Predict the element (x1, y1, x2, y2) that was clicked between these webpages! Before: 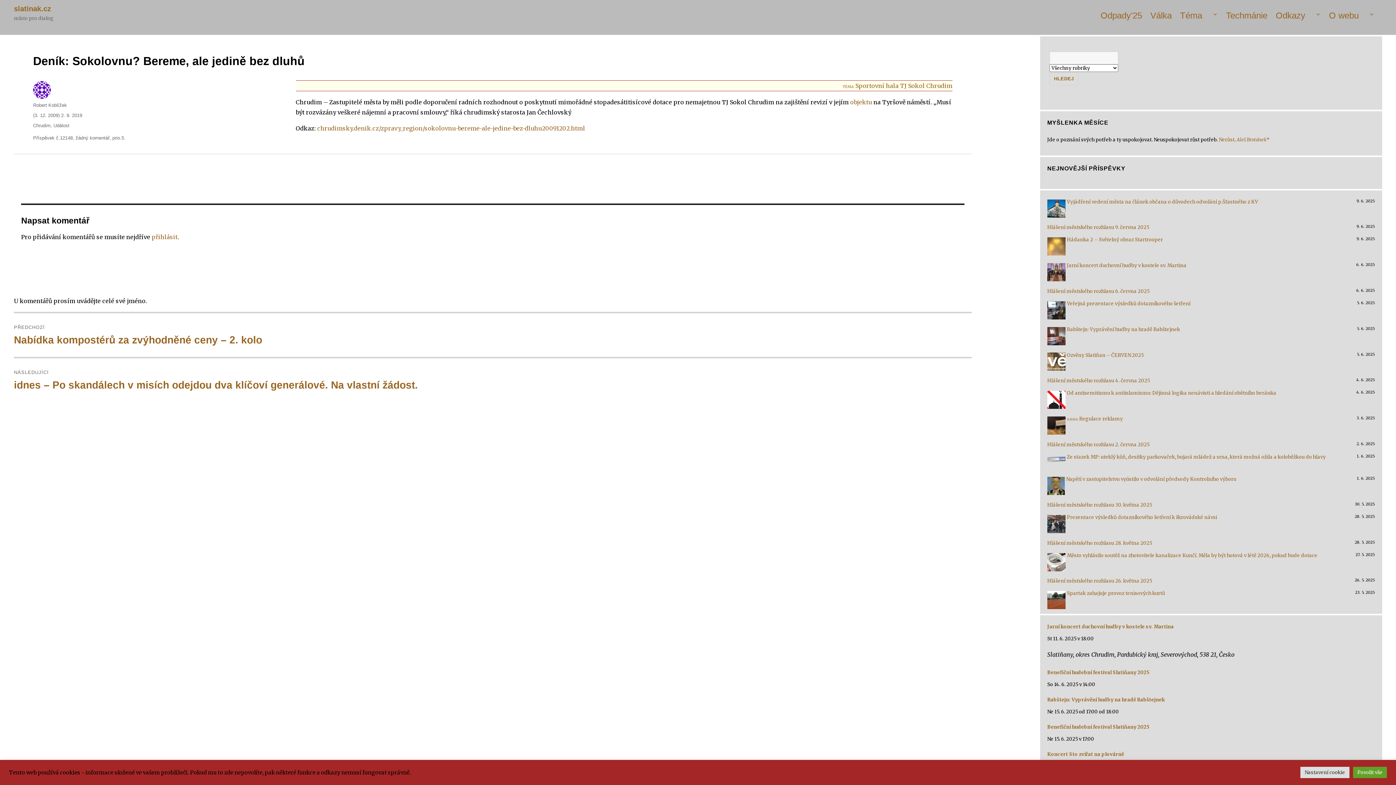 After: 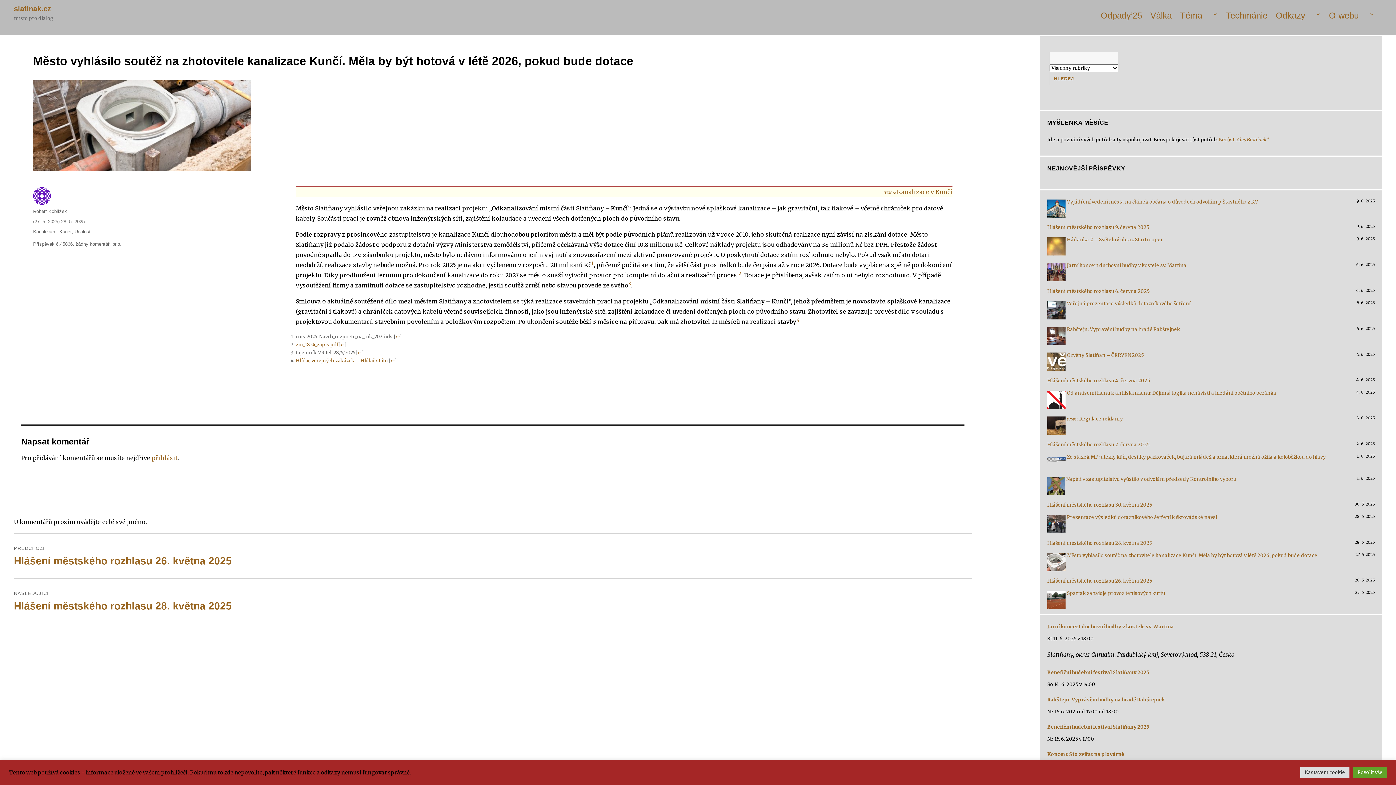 Action: label: Město vyhlásilo soutěž na zhotovitele kanalizace Kunčí. Měla by být hotová v létě 2026, pokud bude dotace bbox: (1047, 553, 1065, 576)